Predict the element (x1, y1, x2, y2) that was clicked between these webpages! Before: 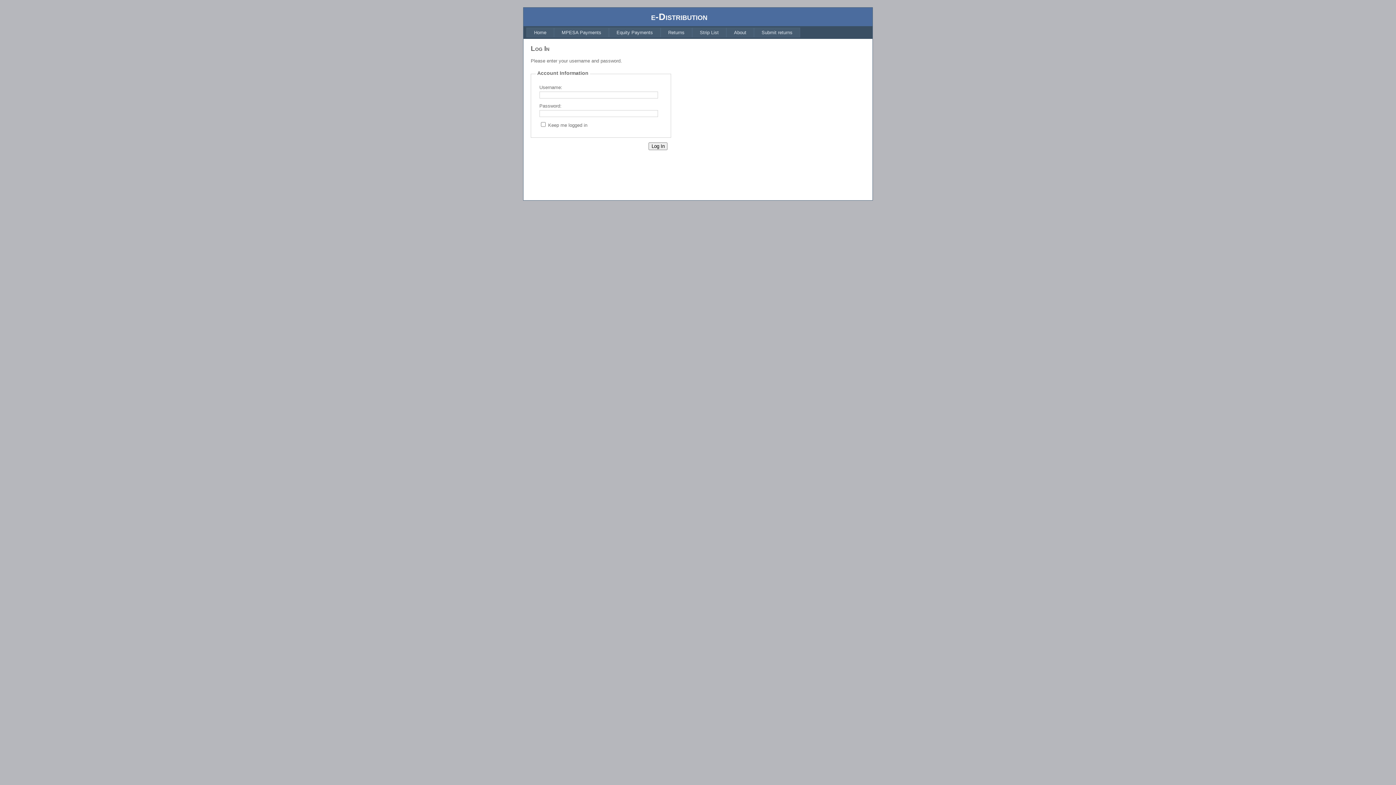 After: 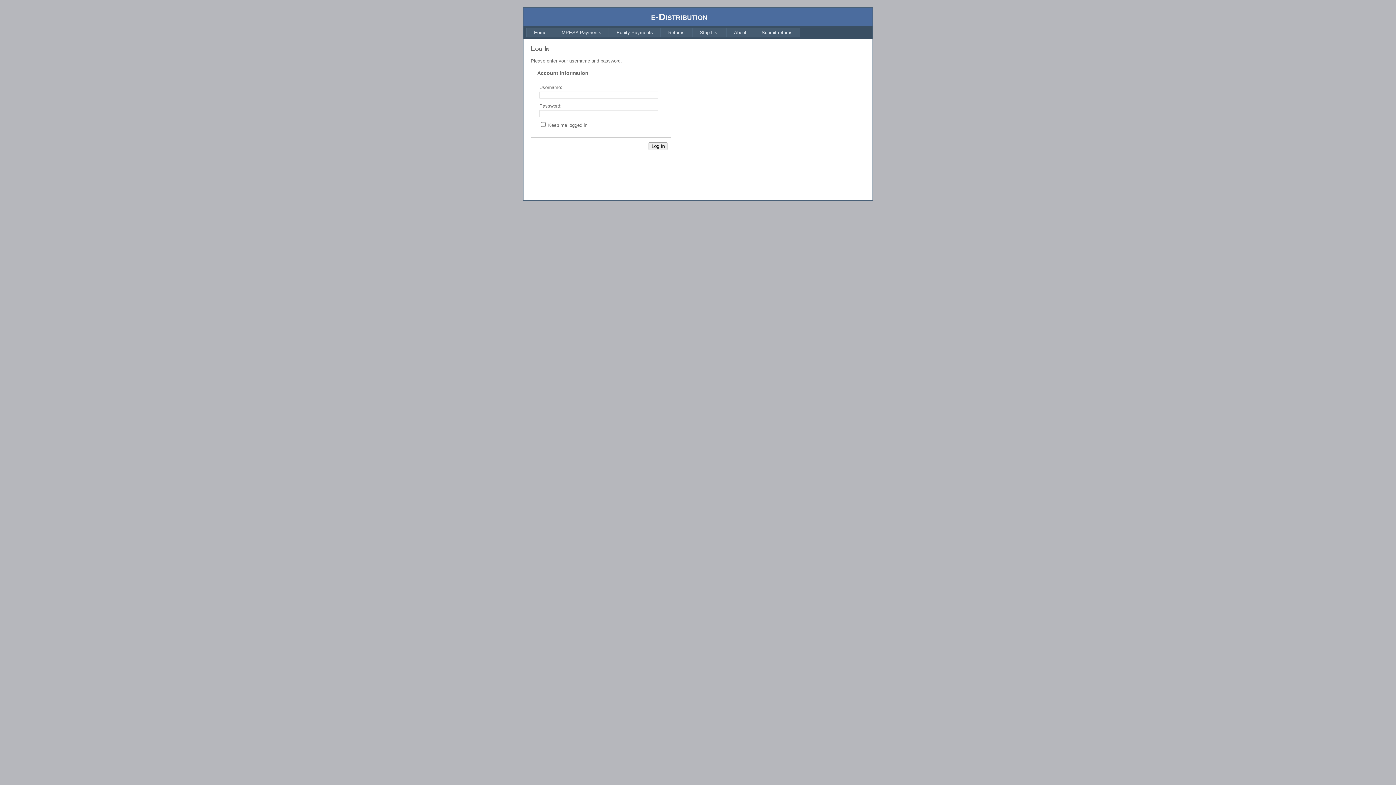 Action: label: Home bbox: (526, 27, 554, 37)